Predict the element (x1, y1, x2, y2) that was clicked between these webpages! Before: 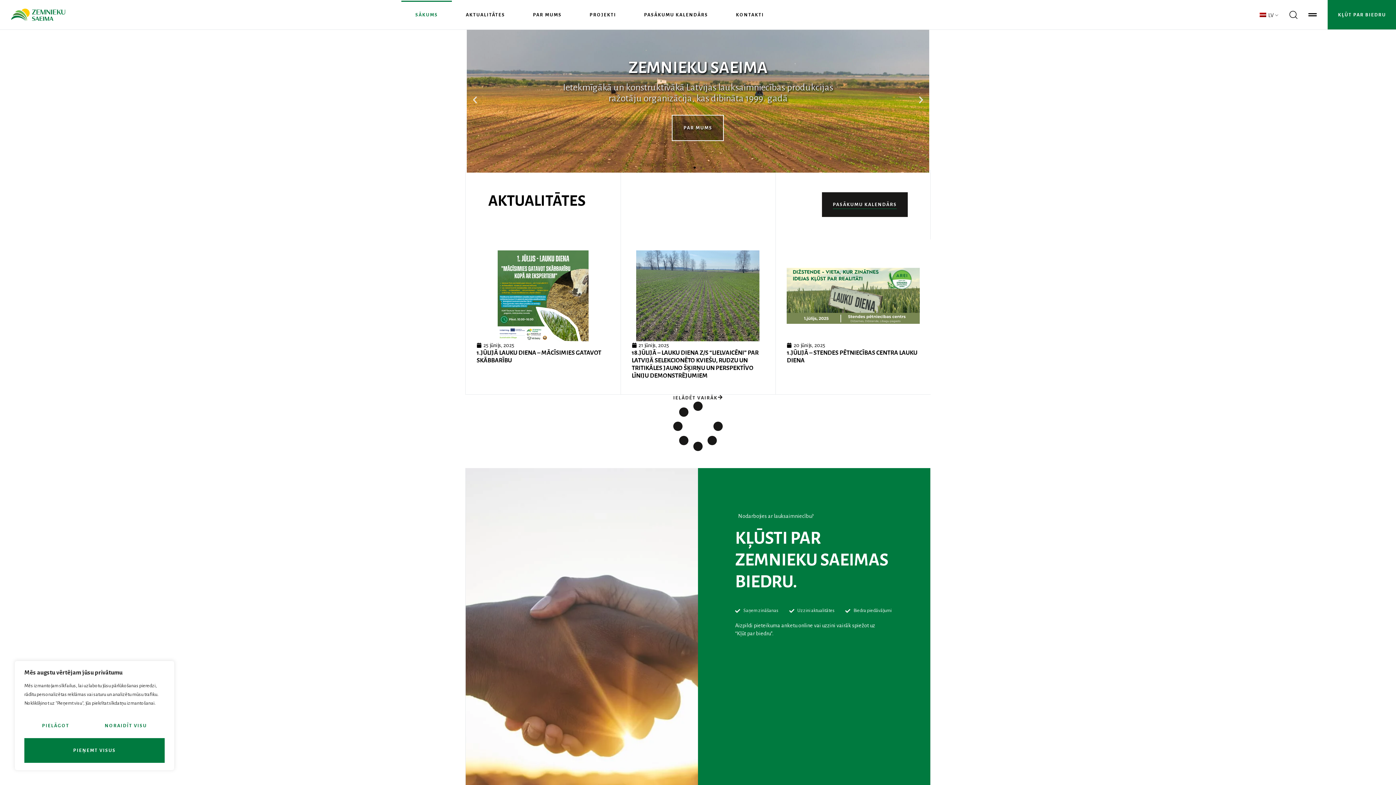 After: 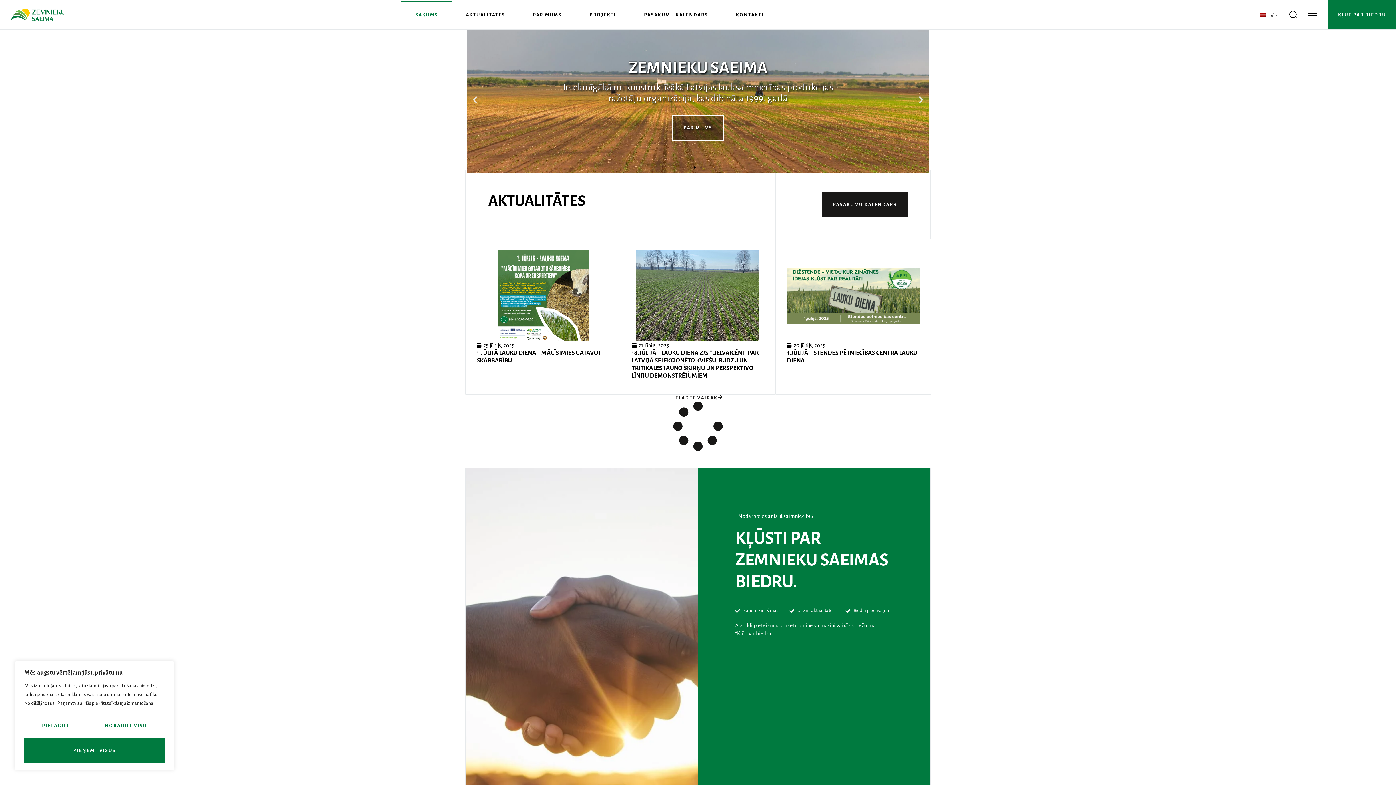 Action: bbox: (787, 341, 825, 349) label: 20 jūnijs, 2025